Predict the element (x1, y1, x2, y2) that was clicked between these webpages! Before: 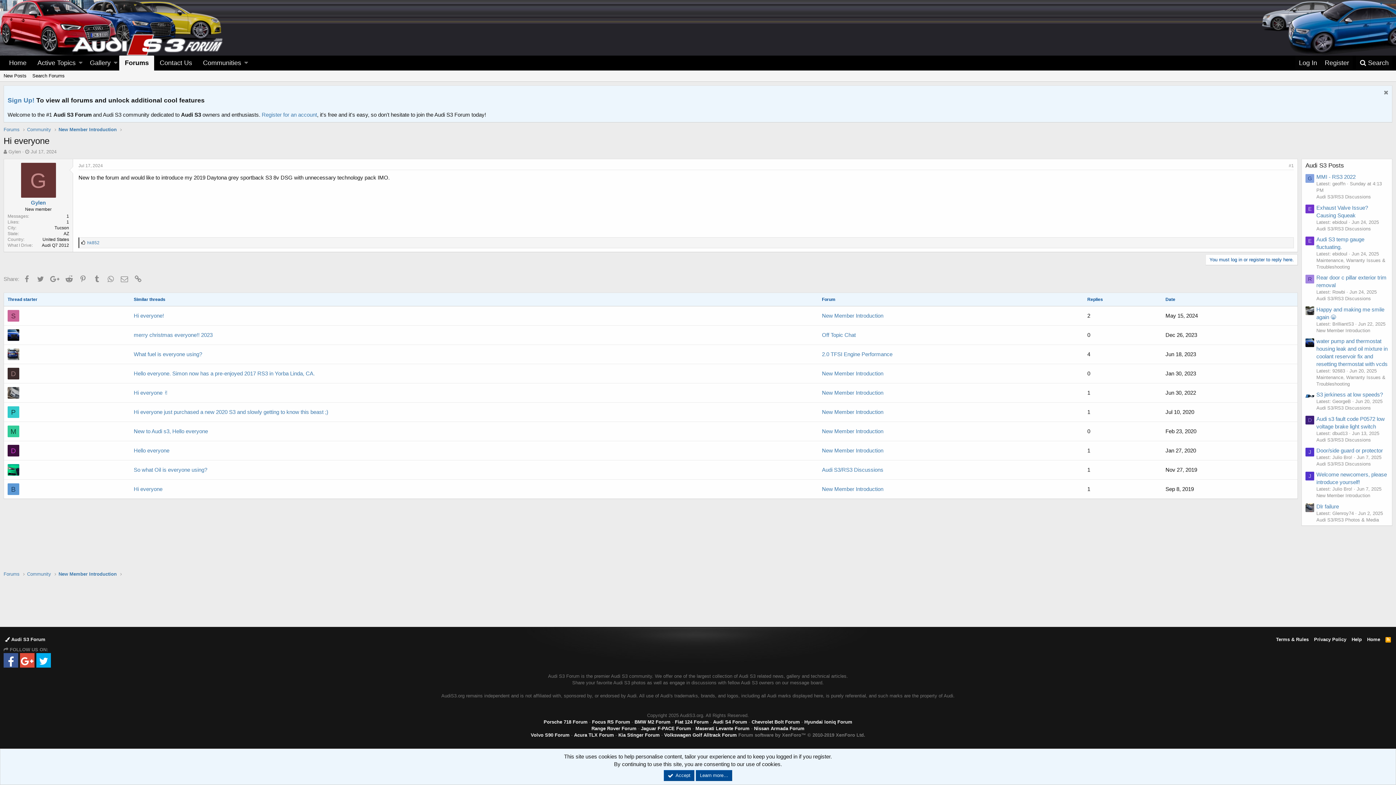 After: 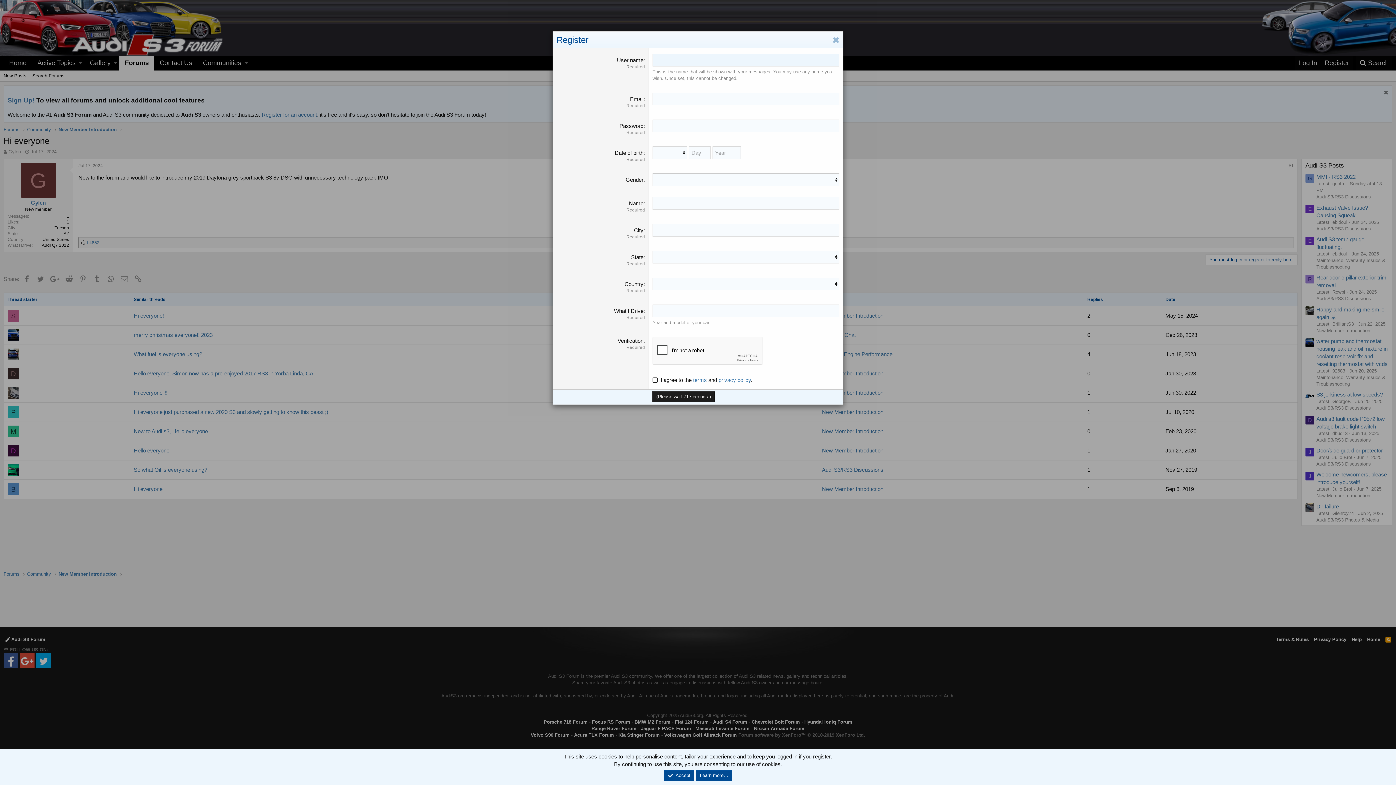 Action: label: Register bbox: (1321, 55, 1353, 70)